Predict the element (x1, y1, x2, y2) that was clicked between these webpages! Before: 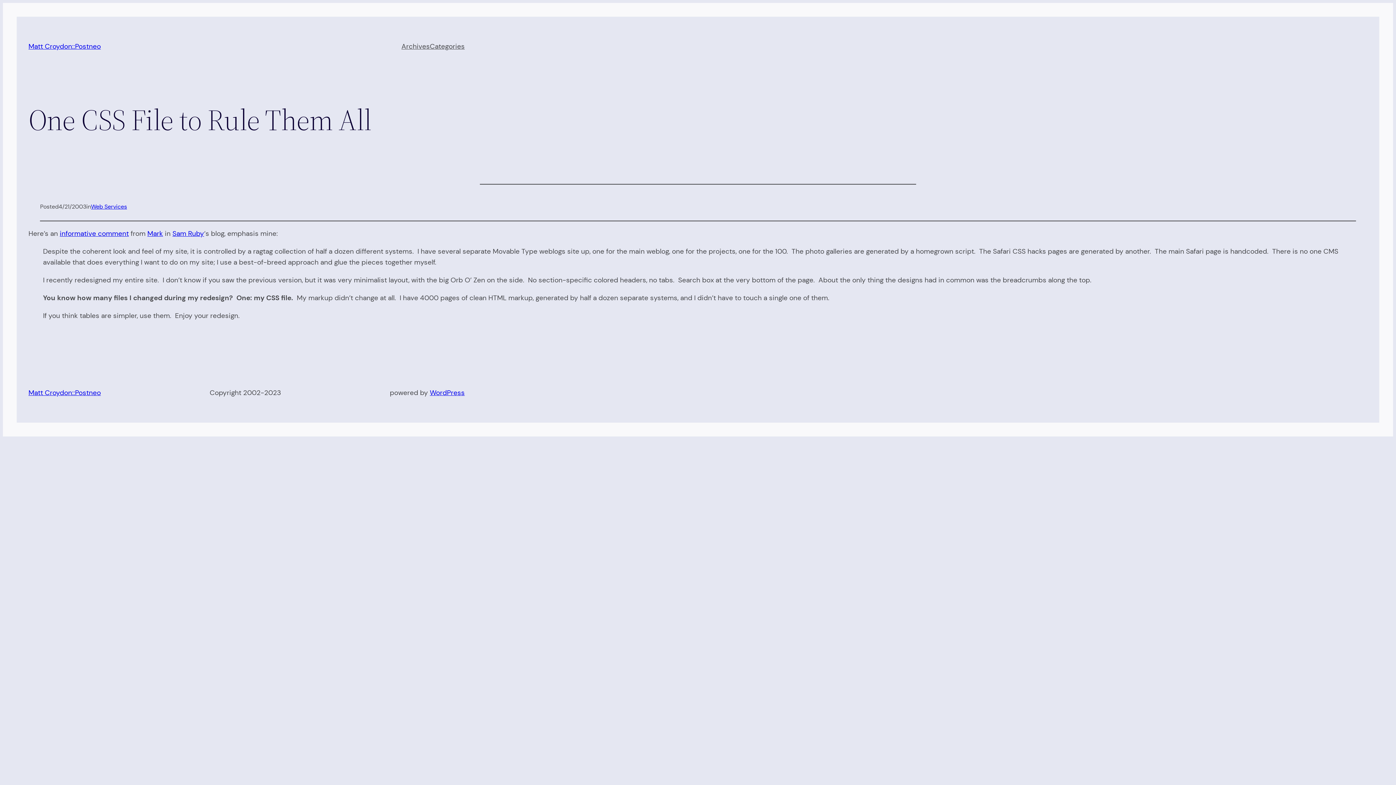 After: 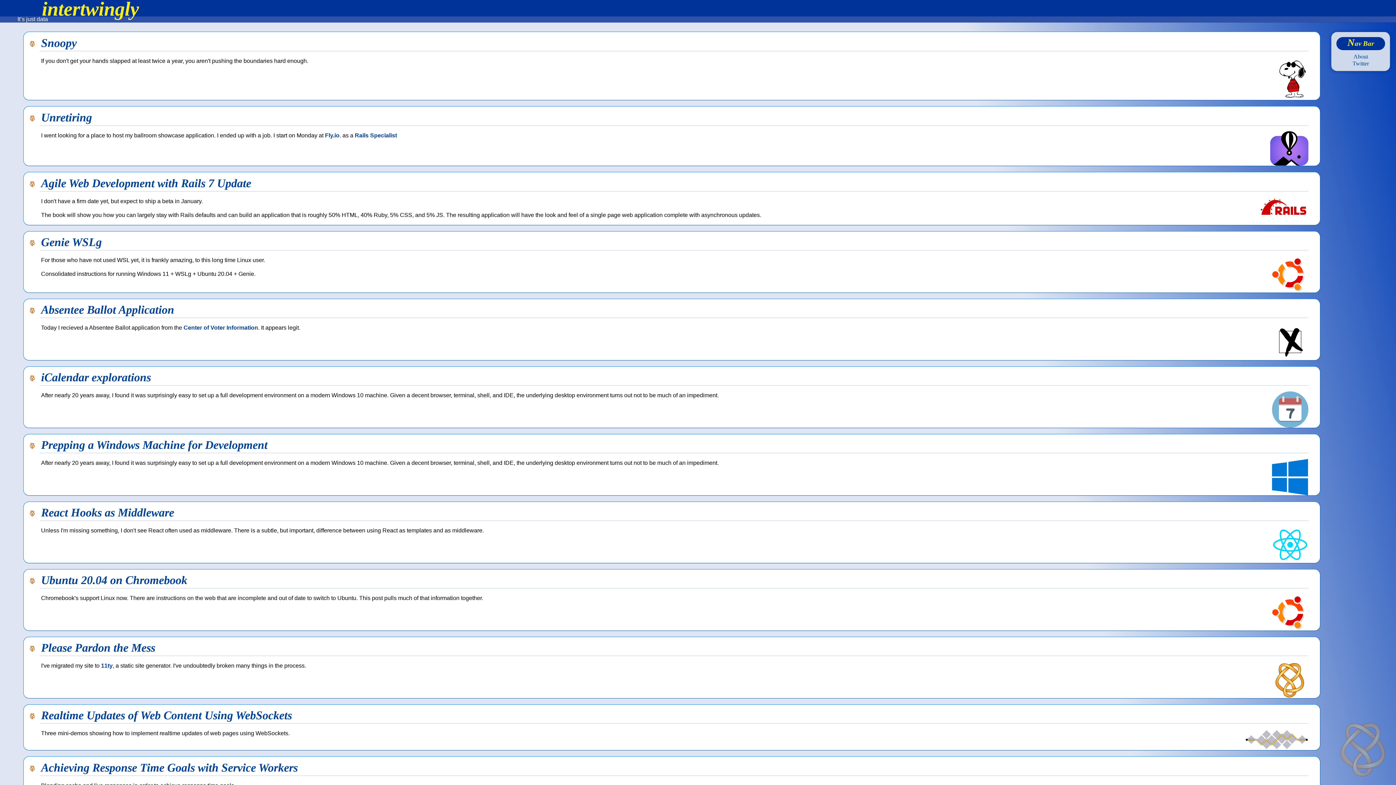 Action: bbox: (172, 229, 204, 238) label: Sam Ruby